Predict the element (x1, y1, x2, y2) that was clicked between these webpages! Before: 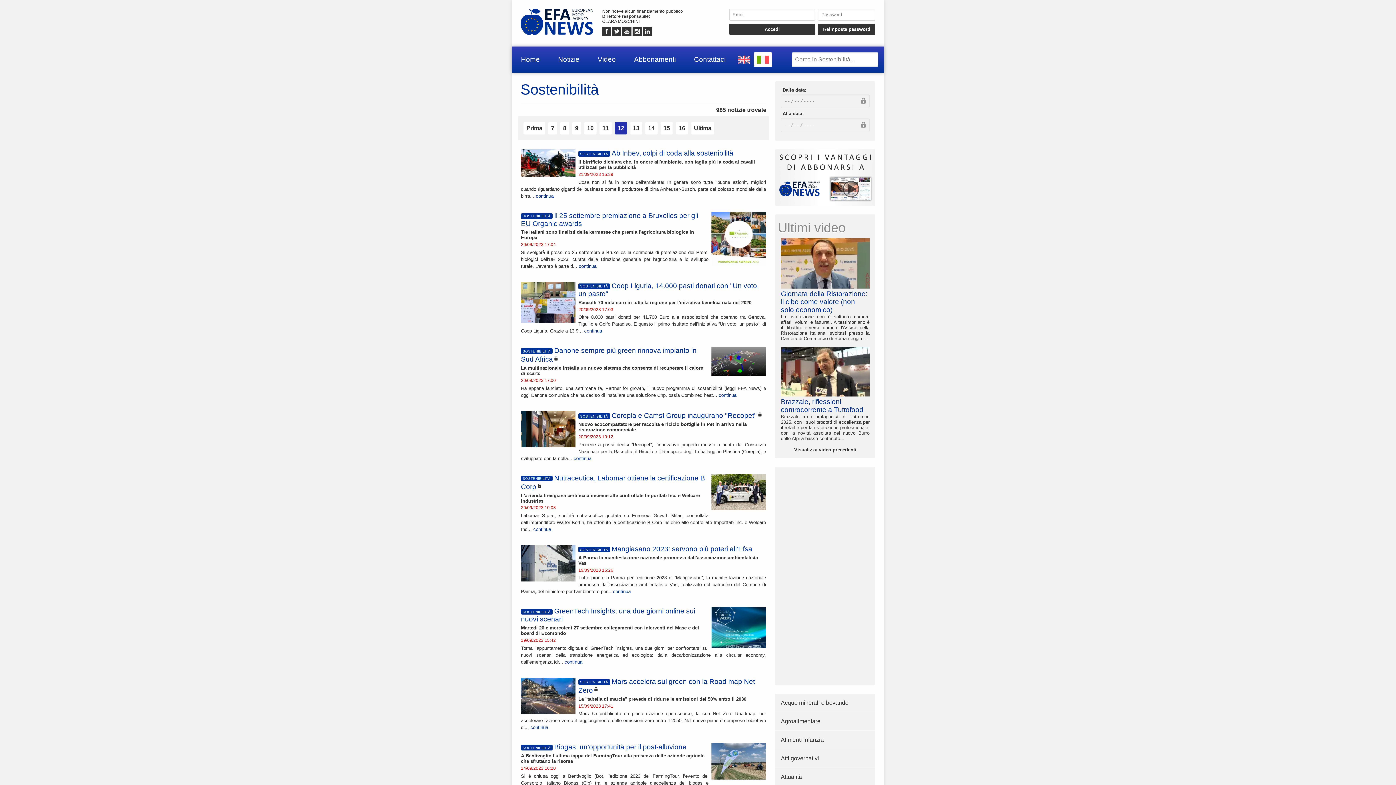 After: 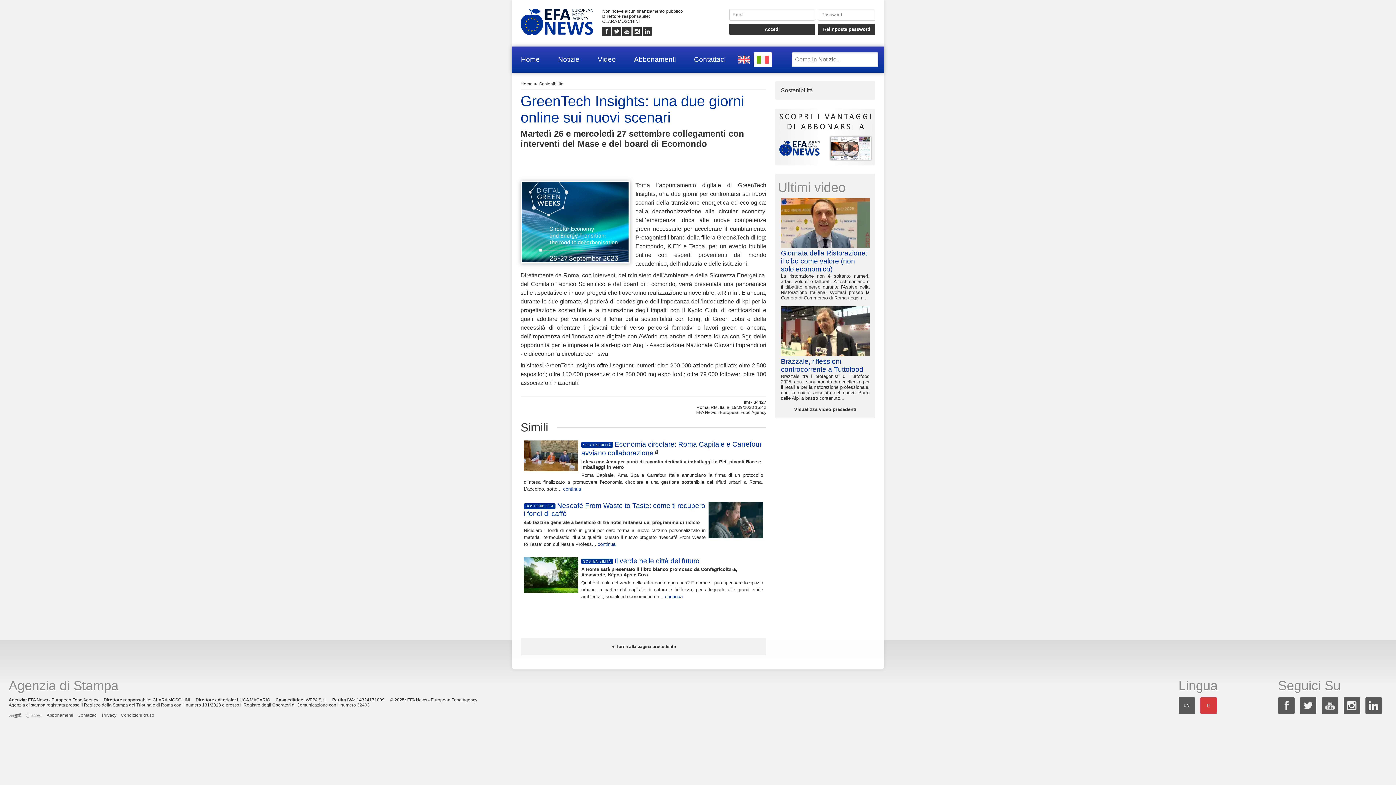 Action: label: SOSTENIBILITÀGreenTech Insights: una due giorni online sui nuovi scenari
Martedì 26 e mercoledì 27 settembre collegamenti con interventi del Mase e del board di Ecomondo
19/09/2023 15:42

Torna l’appuntamento digitale di GreenTech Insights, una due giorni per confrontarsi sui nuovi scenari della transizione energetica ed ecologica: dalla decarbonizzazione alla circular economy, dall’emergenza idr... continua bbox: (517, 604, 769, 669)